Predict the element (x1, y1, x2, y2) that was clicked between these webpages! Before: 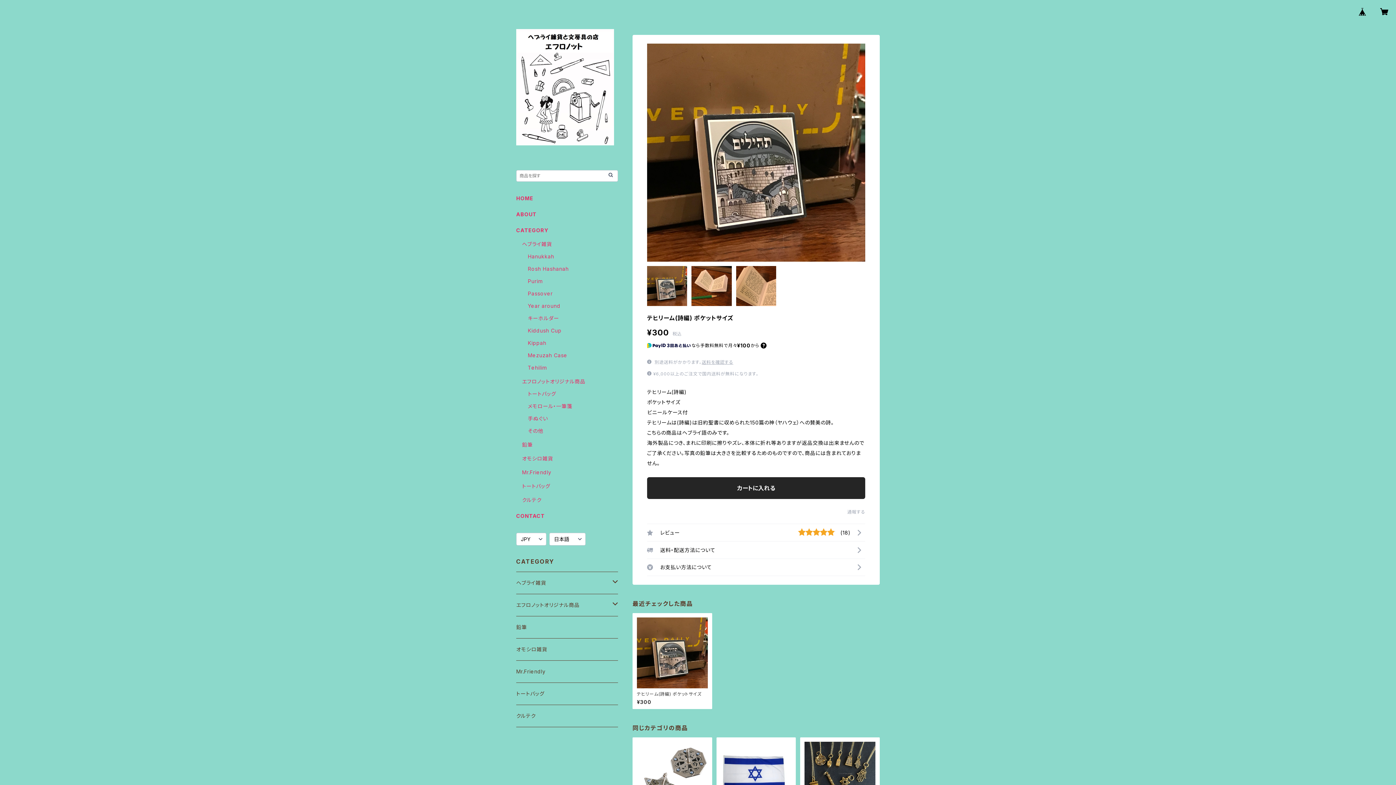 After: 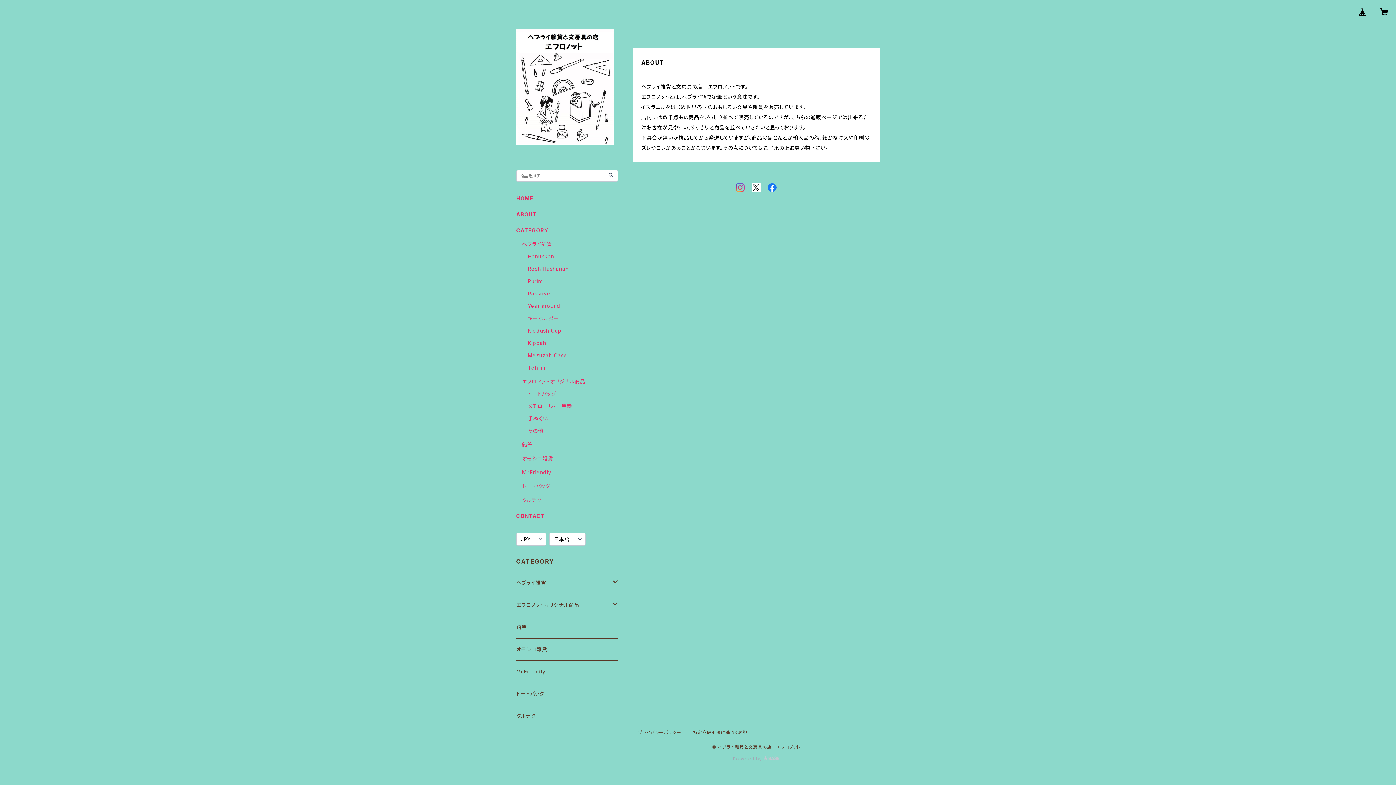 Action: bbox: (516, 211, 536, 217) label: ABOUT